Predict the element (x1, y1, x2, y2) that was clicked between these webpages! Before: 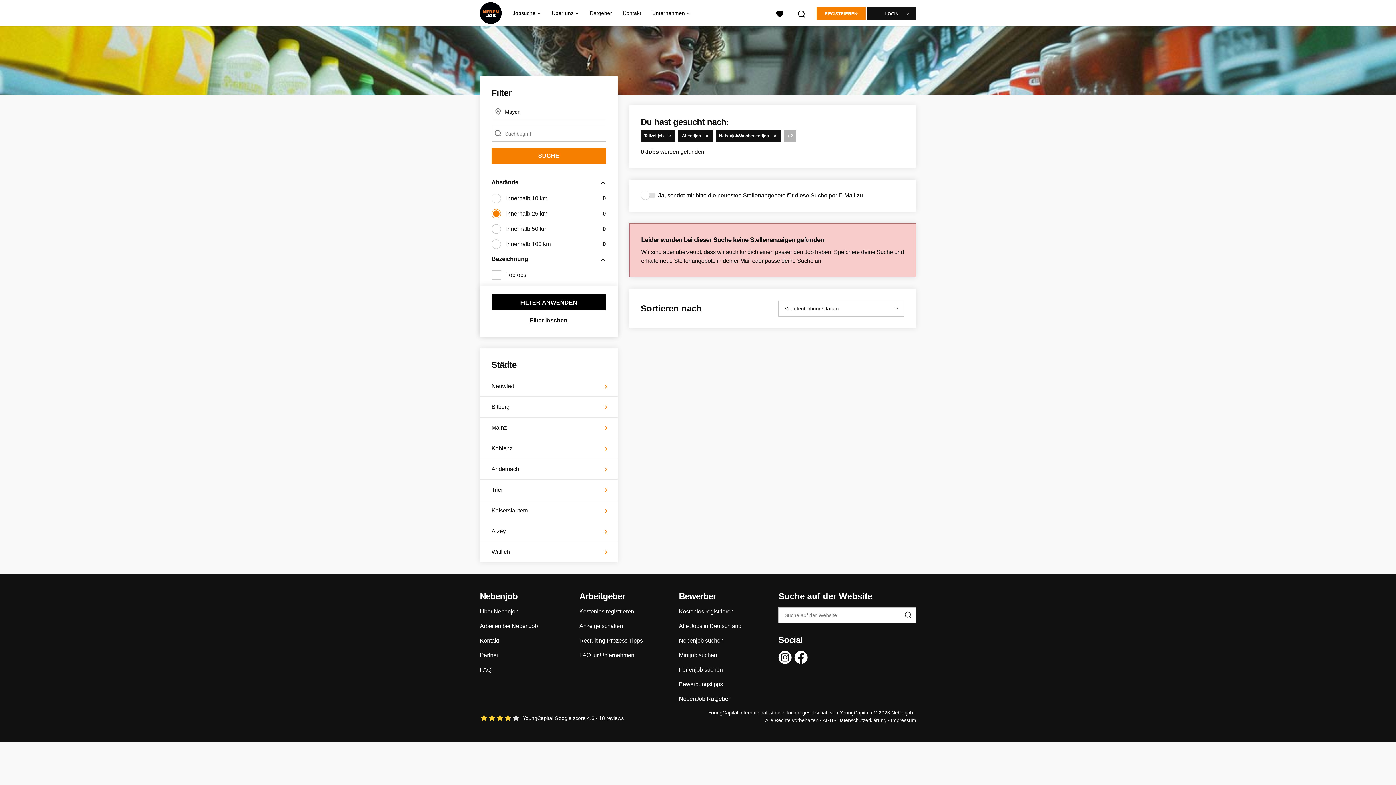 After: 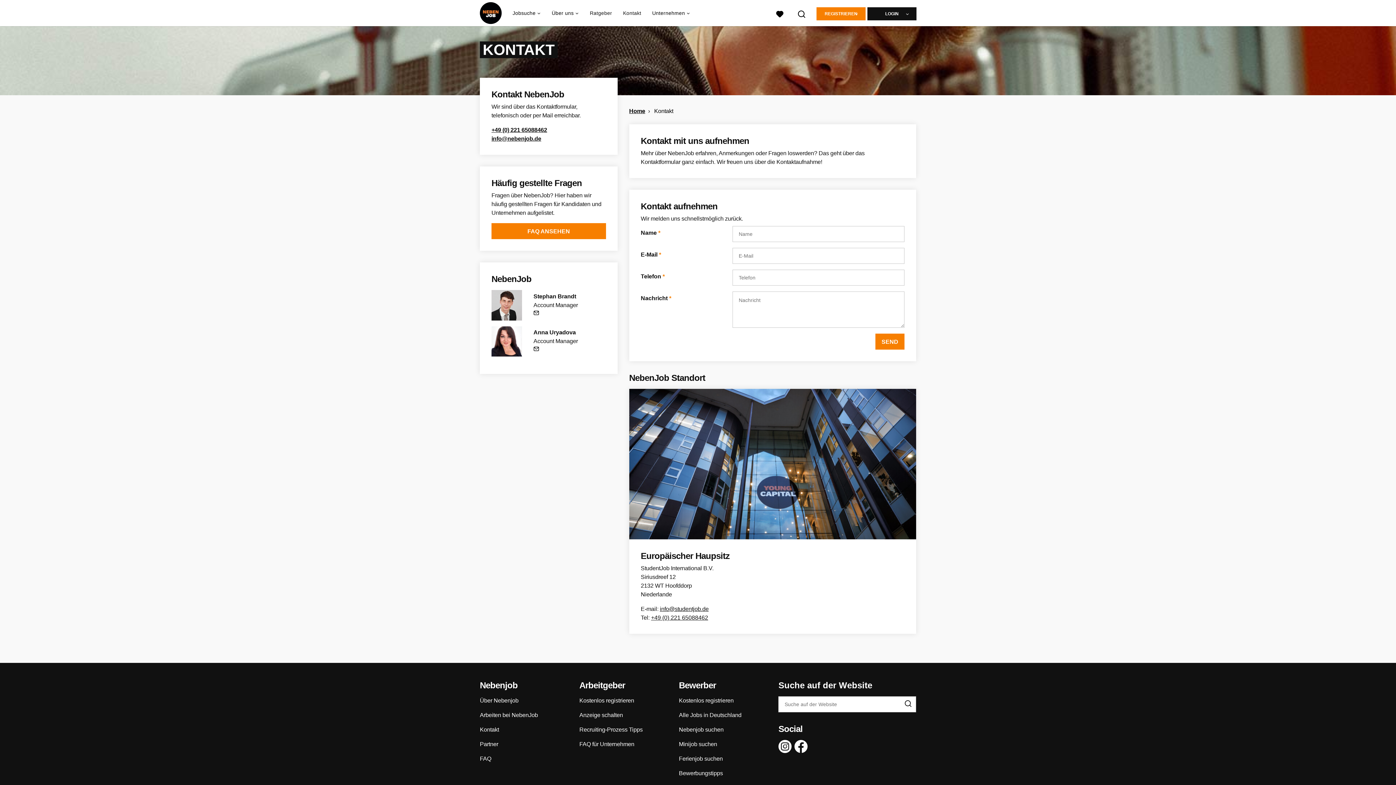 Action: bbox: (623, 0, 641, 26) label: Kontakt